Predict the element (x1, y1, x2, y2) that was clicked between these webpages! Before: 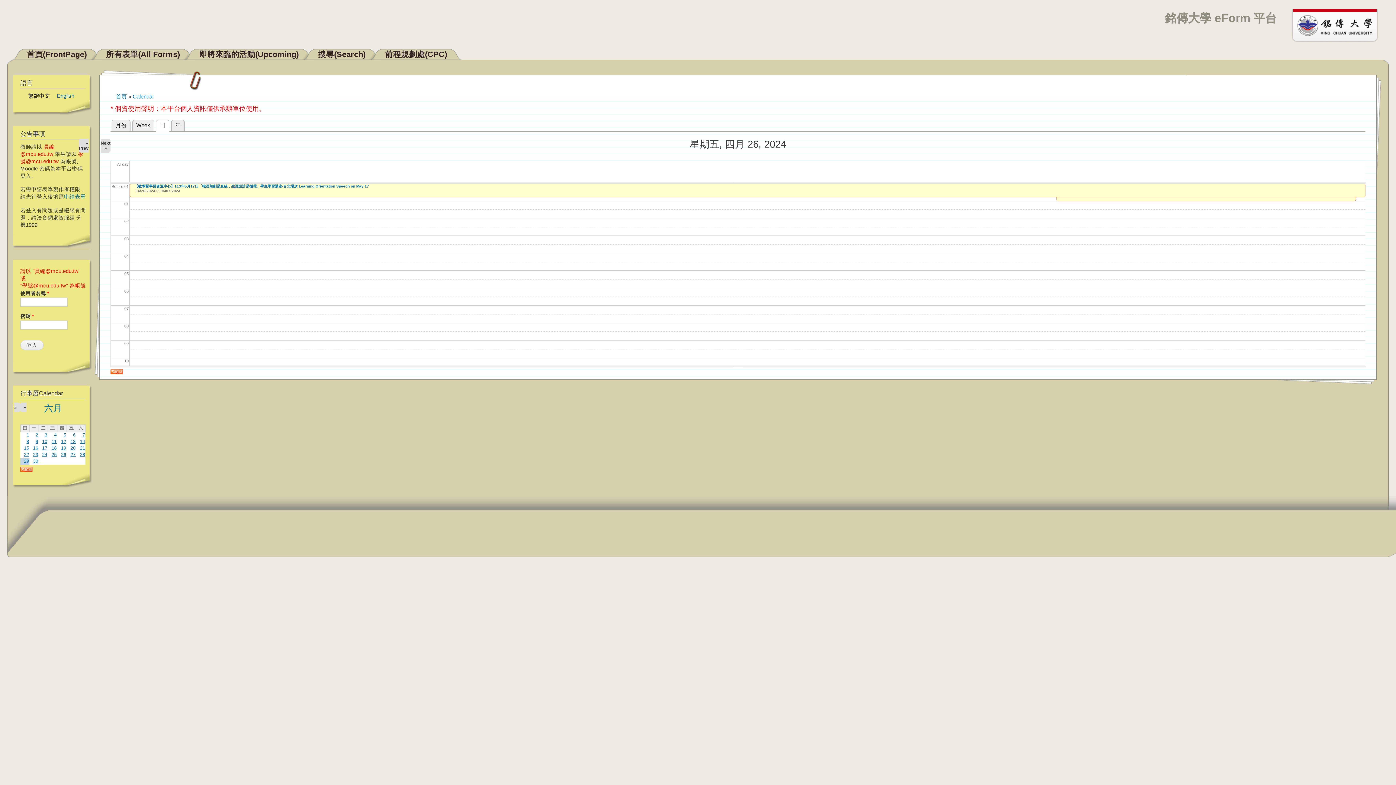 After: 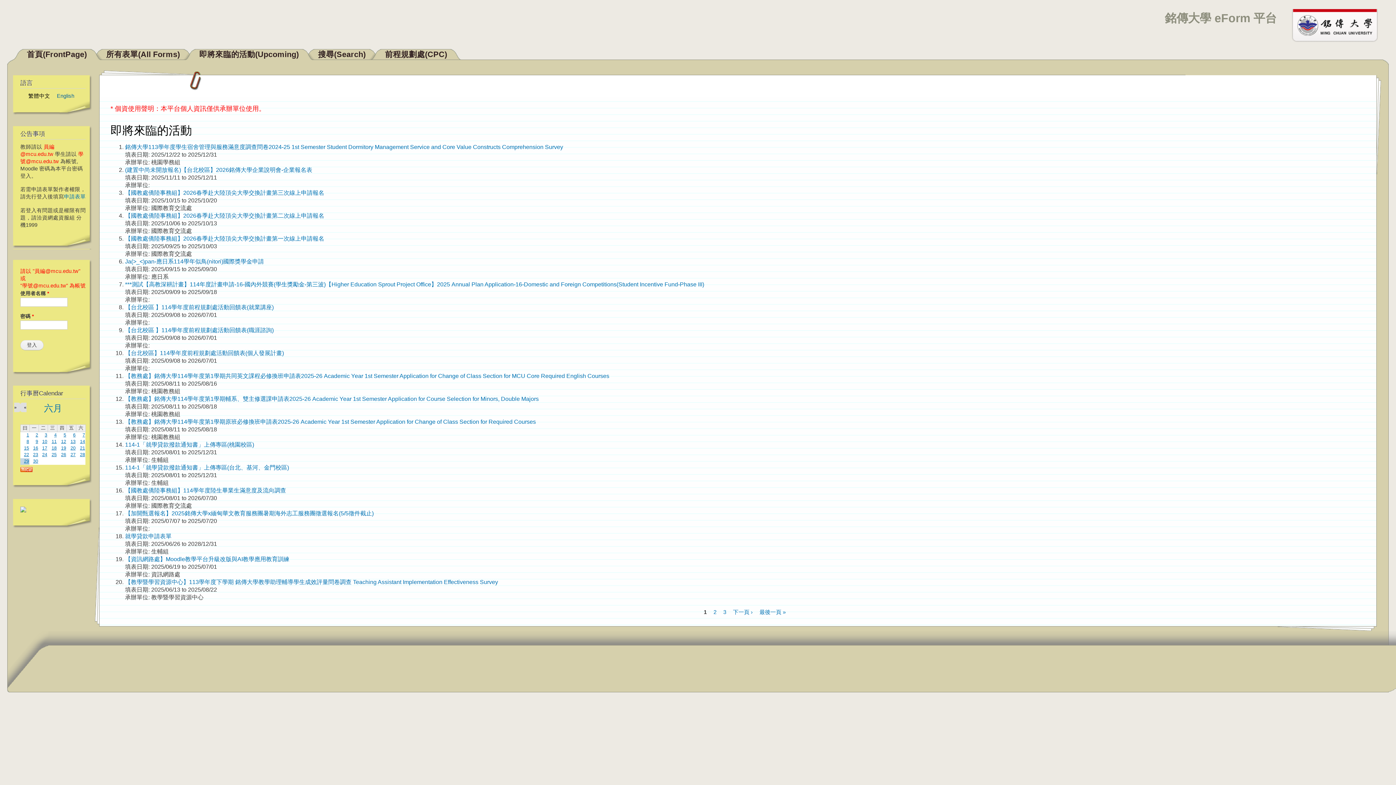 Action: bbox: (1288, 0, 1389, 49)